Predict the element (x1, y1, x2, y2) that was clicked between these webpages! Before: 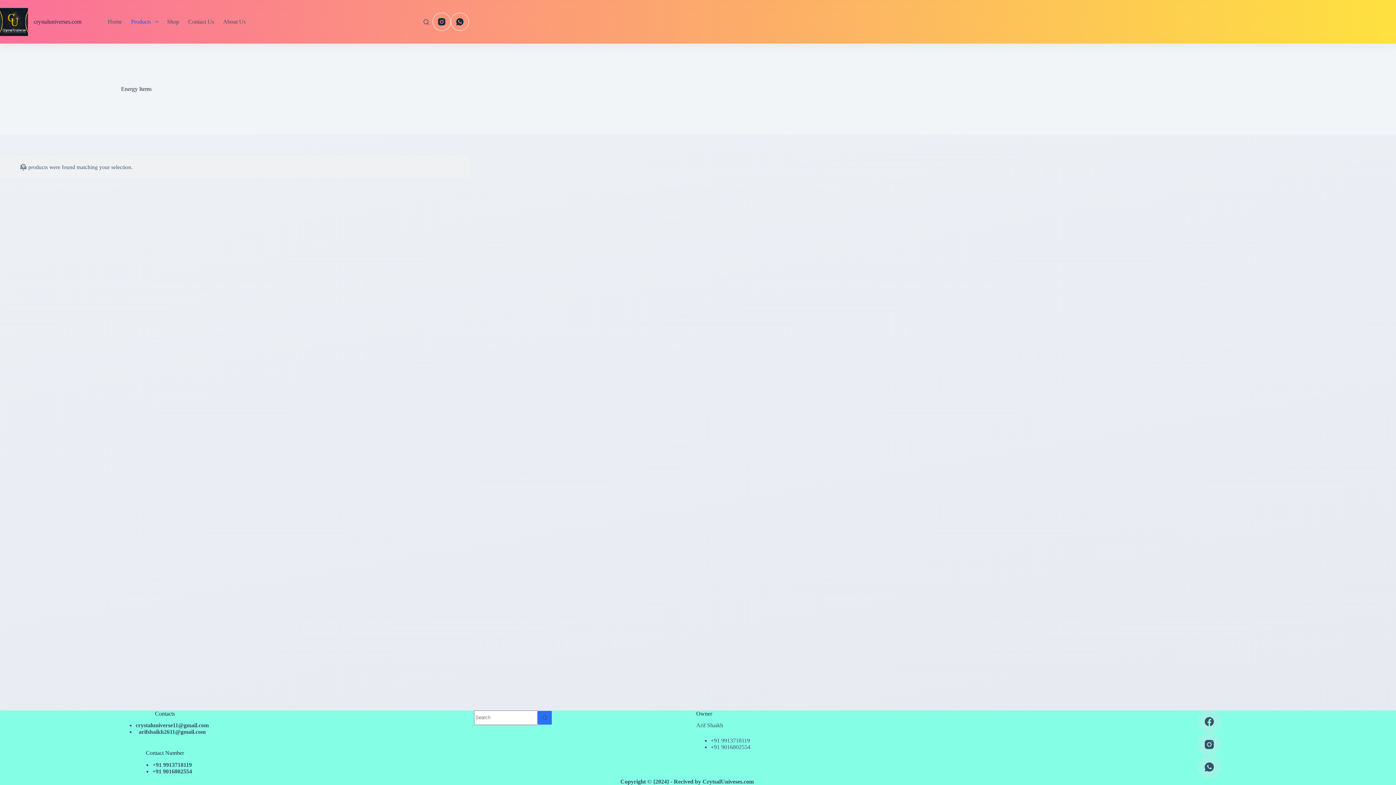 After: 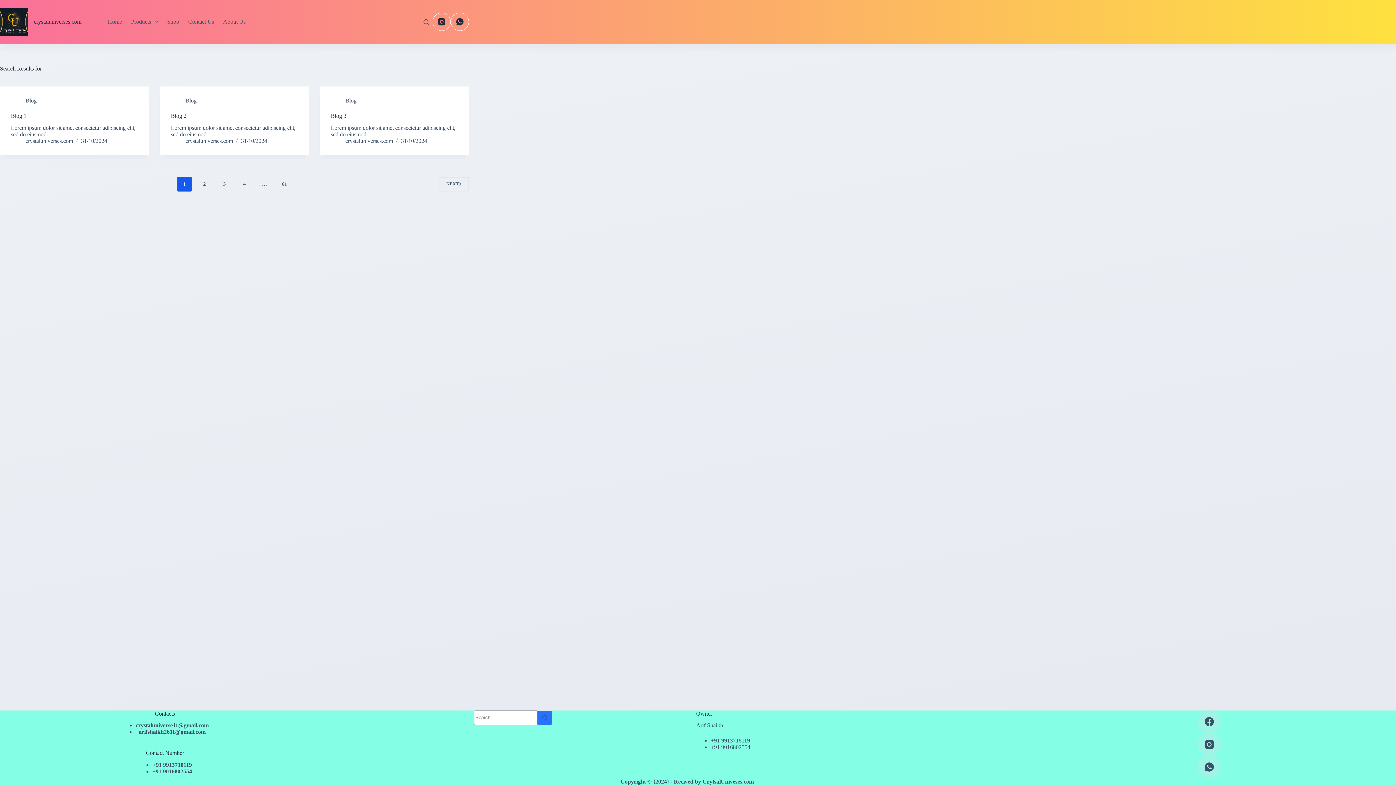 Action: label: Search button bbox: (537, 710, 552, 725)